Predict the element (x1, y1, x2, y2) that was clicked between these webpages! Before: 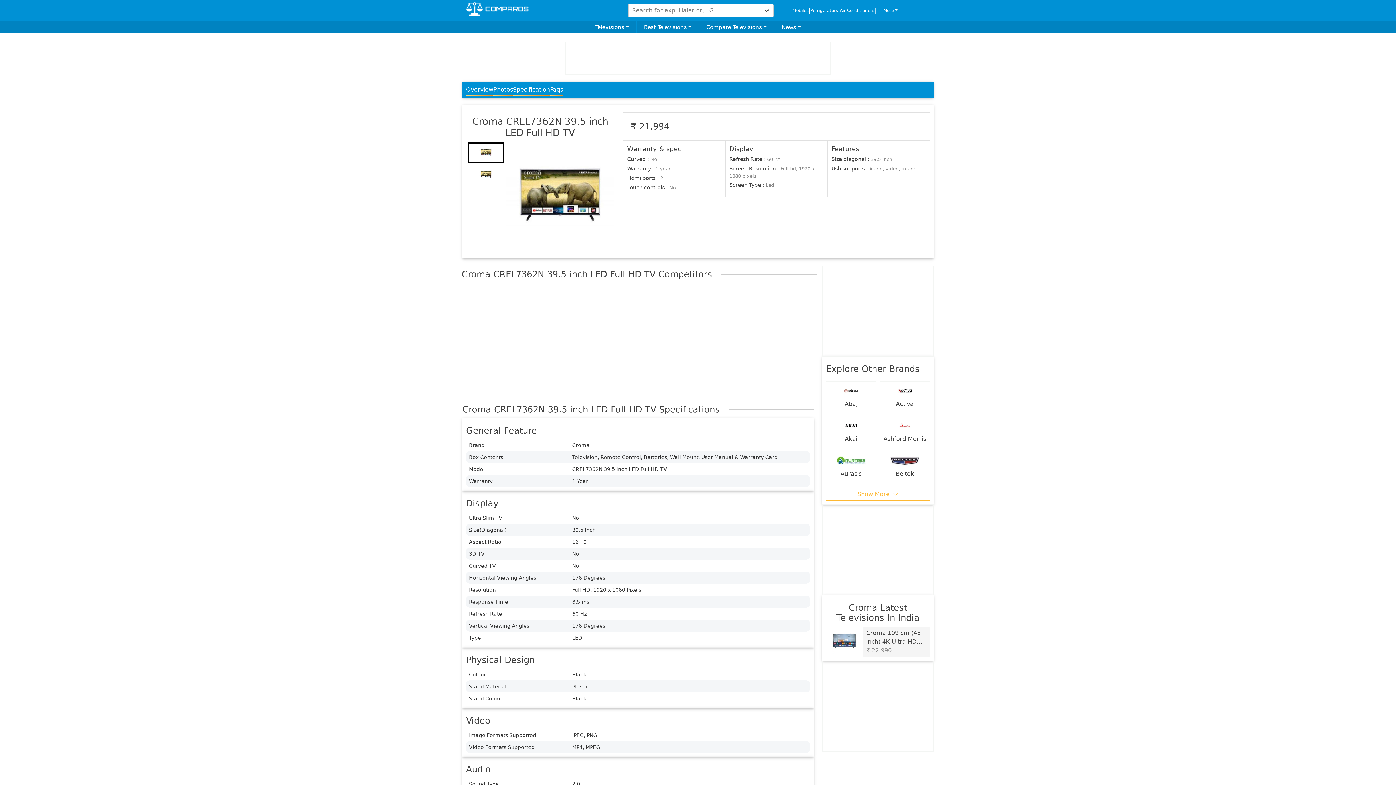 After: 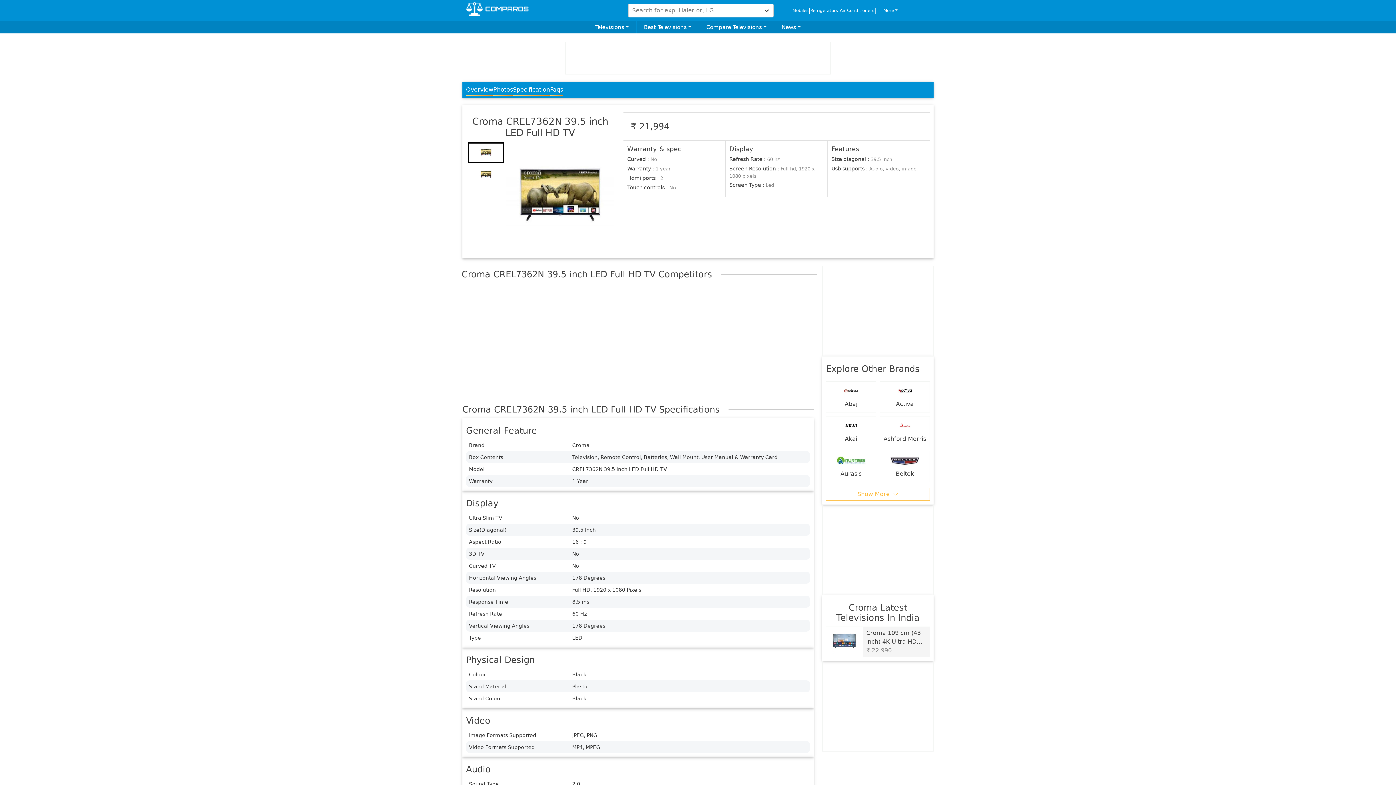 Action: label: Go to Slide 1 bbox: (468, 142, 504, 163)